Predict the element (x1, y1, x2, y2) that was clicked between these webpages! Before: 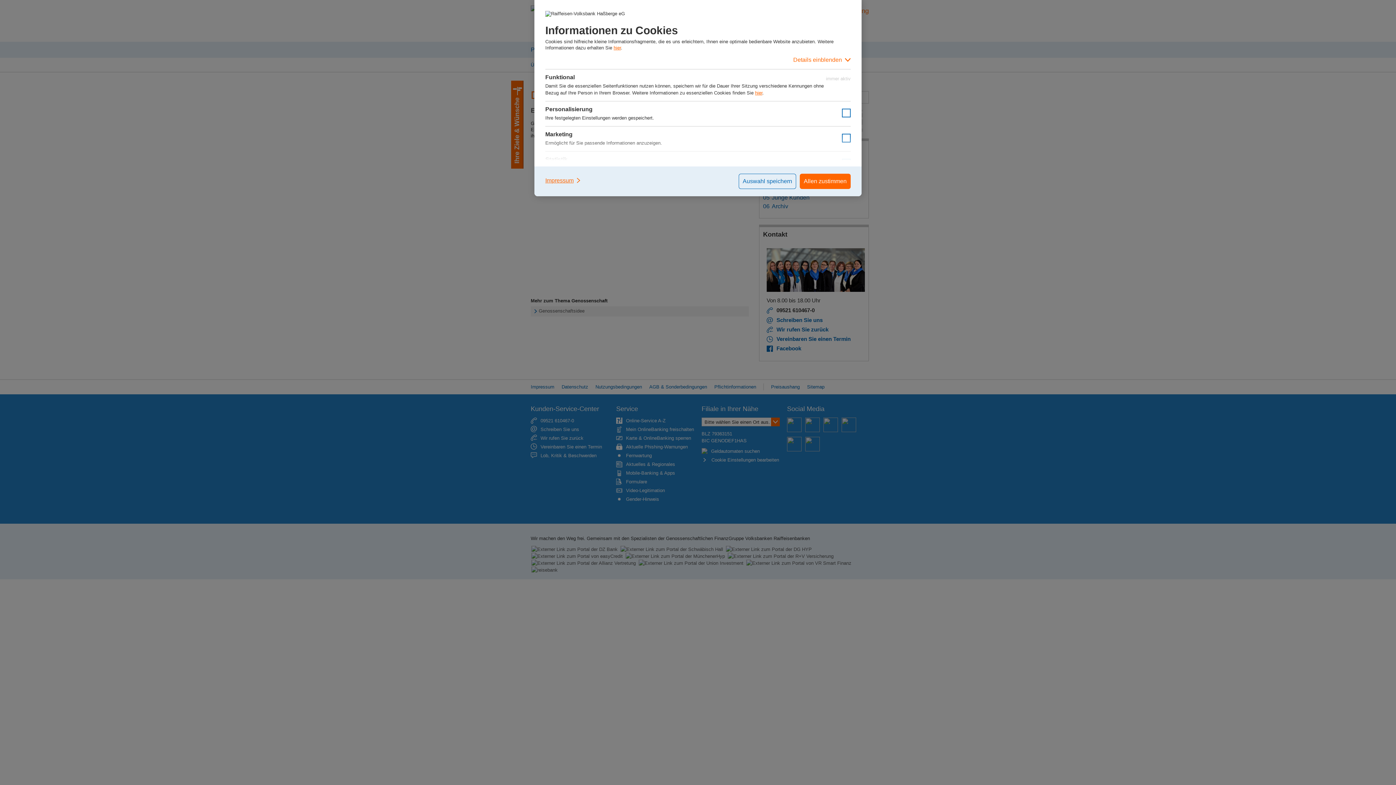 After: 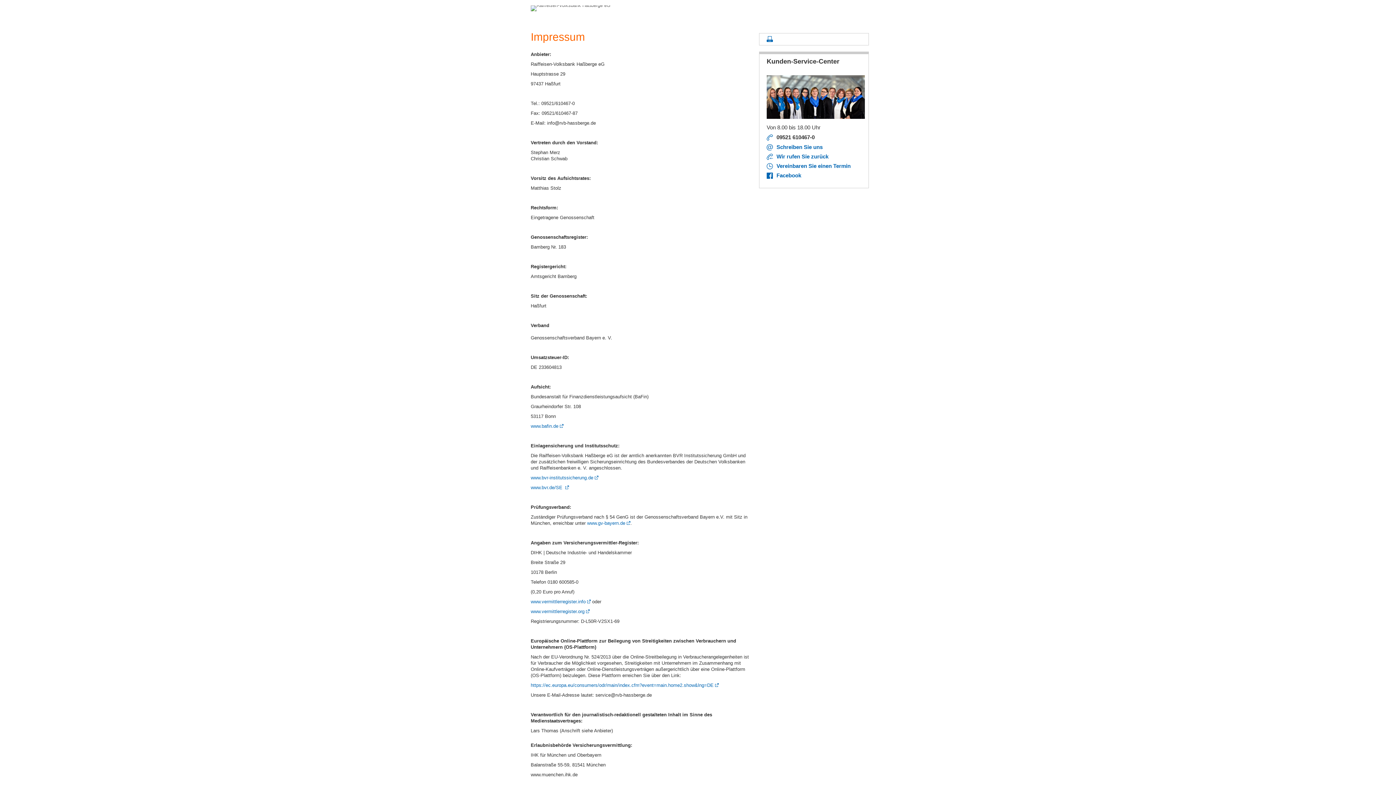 Action: bbox: (545, 173, 581, 187) label: Impressum